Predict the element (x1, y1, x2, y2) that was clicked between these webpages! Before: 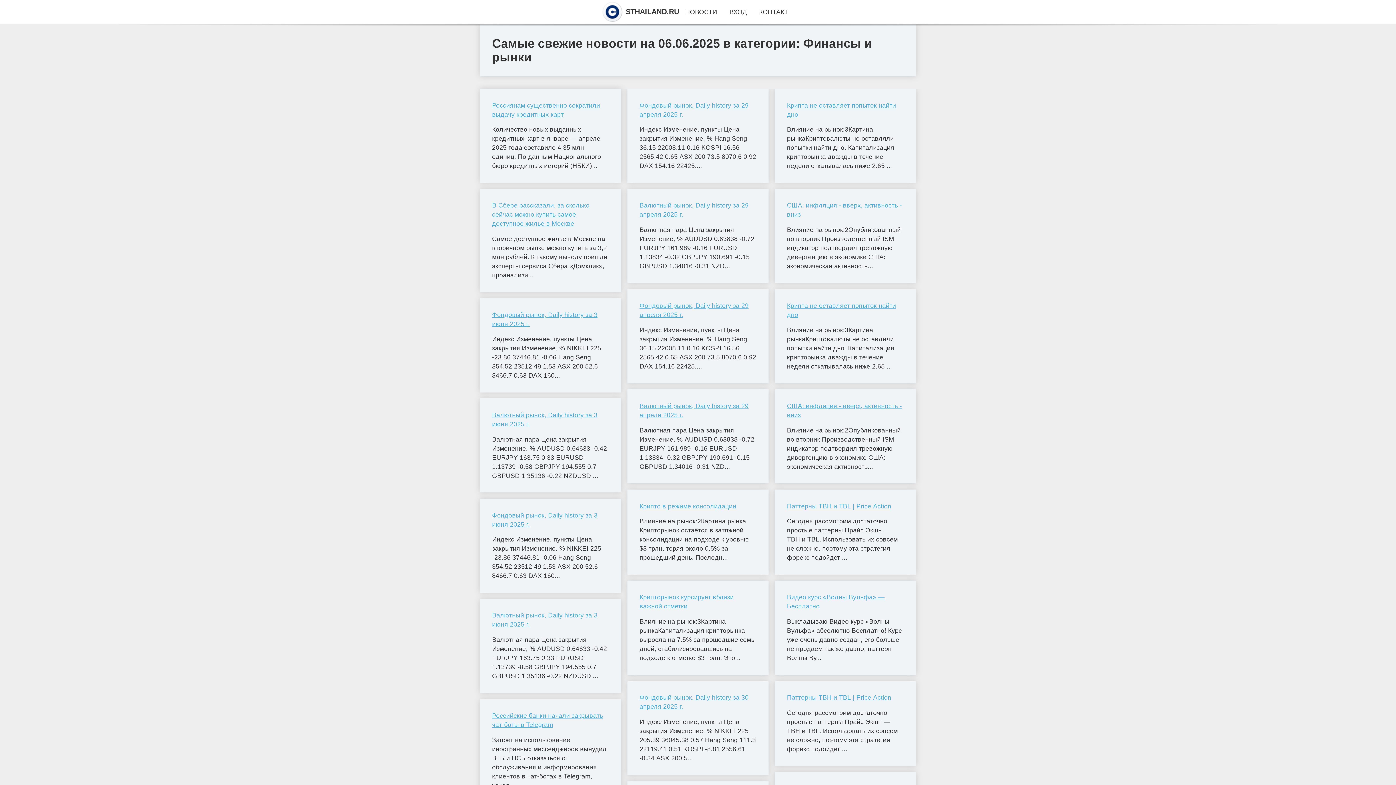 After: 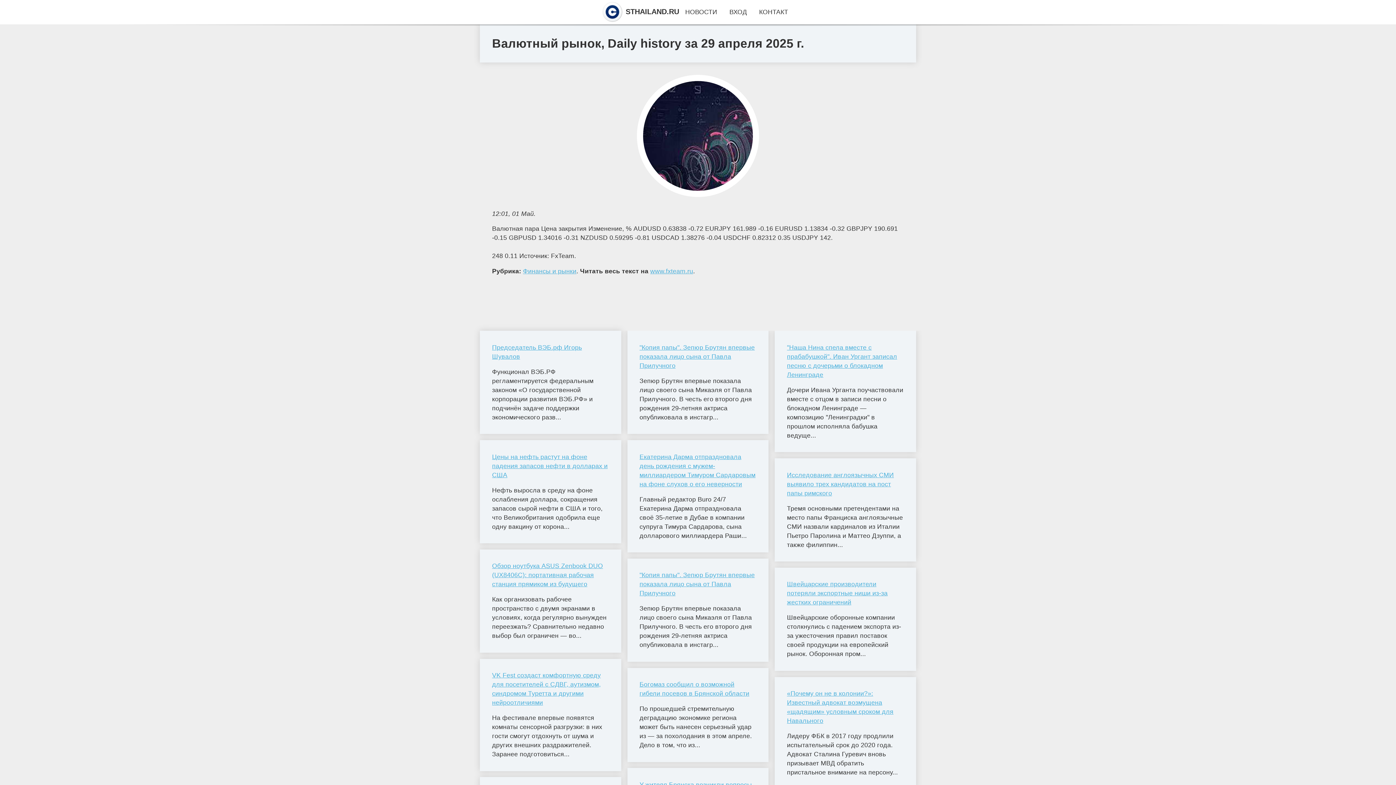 Action: bbox: (639, 201, 756, 219) label: Валютный рынок, Daily history за 29 апреля 2025 г.